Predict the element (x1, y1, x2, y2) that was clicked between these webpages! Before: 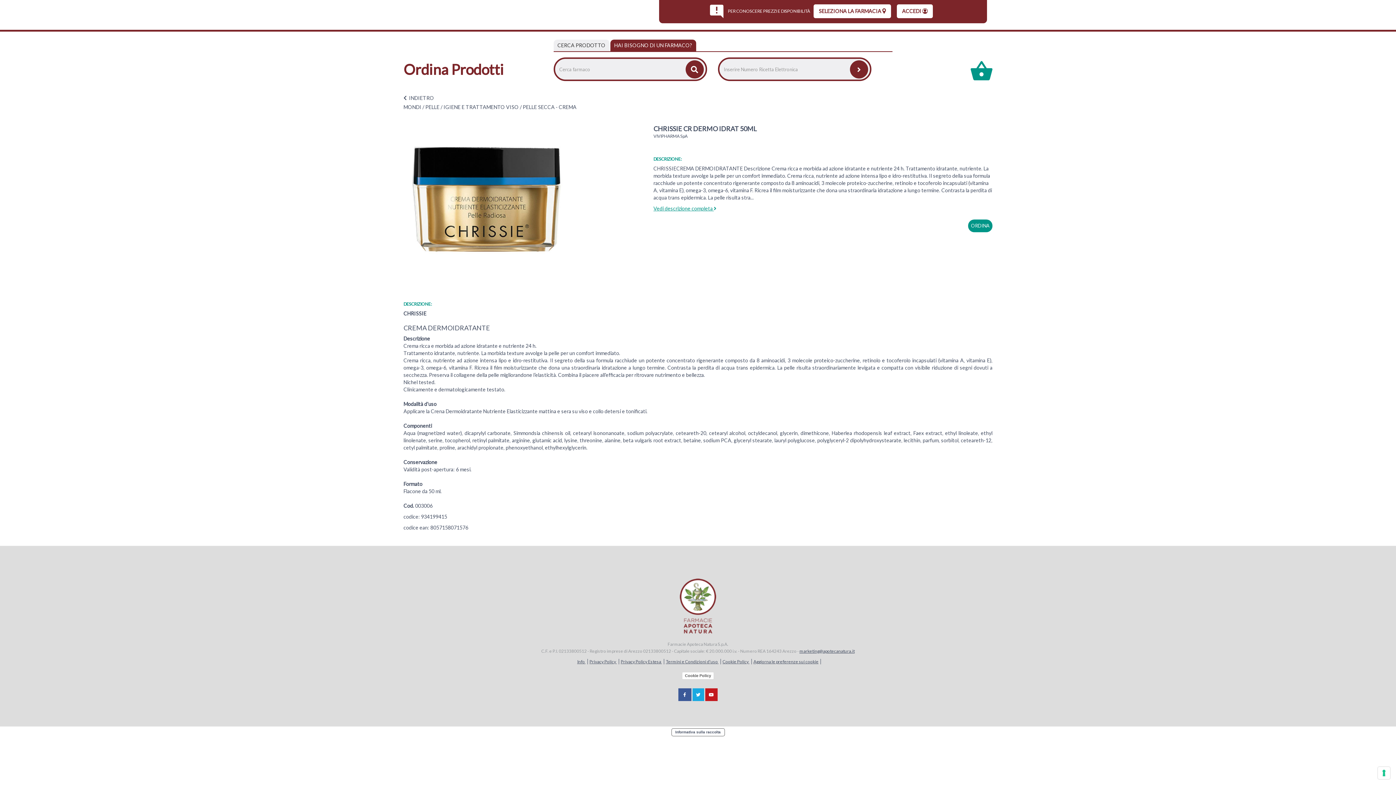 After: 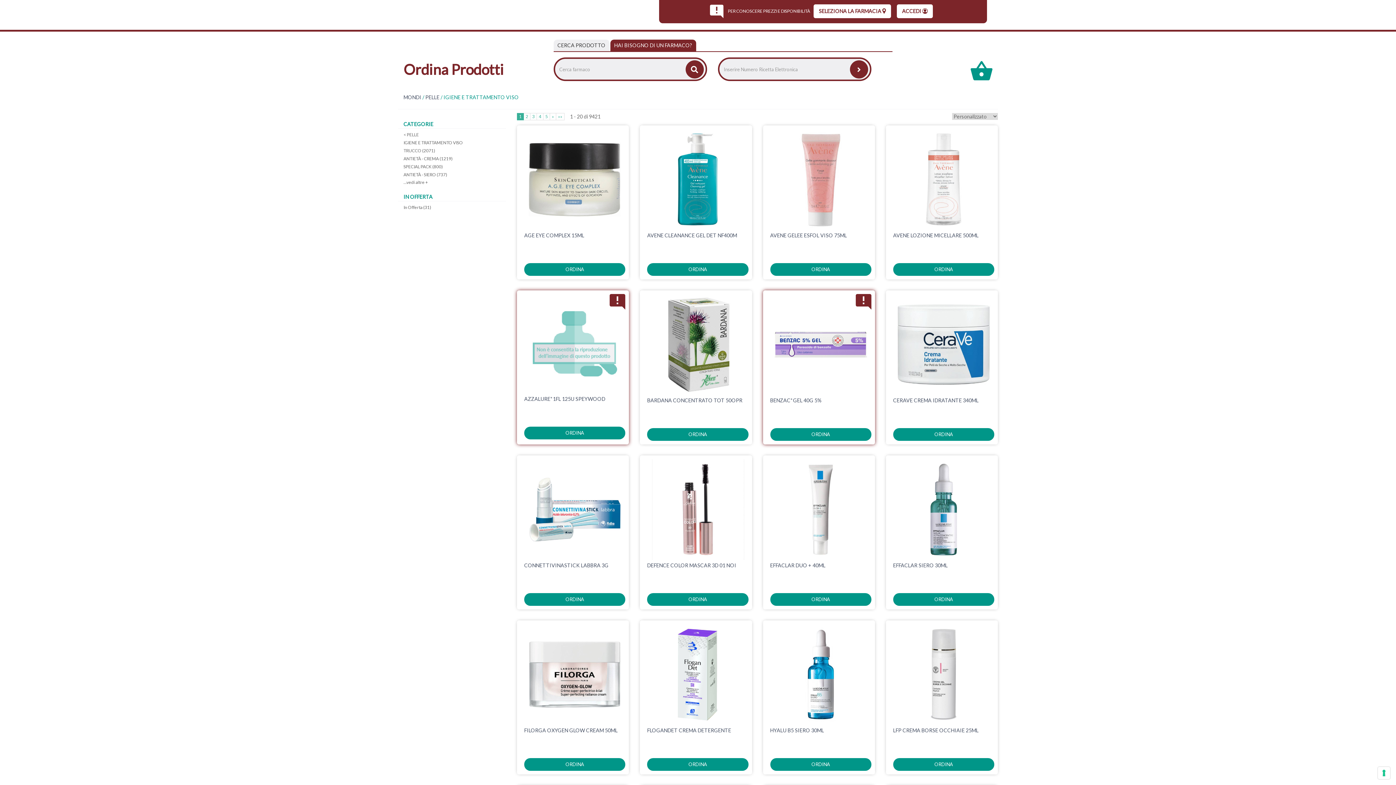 Action: bbox: (443, 103, 518, 110) label: IGIENE E TRATTAMENTO VISO